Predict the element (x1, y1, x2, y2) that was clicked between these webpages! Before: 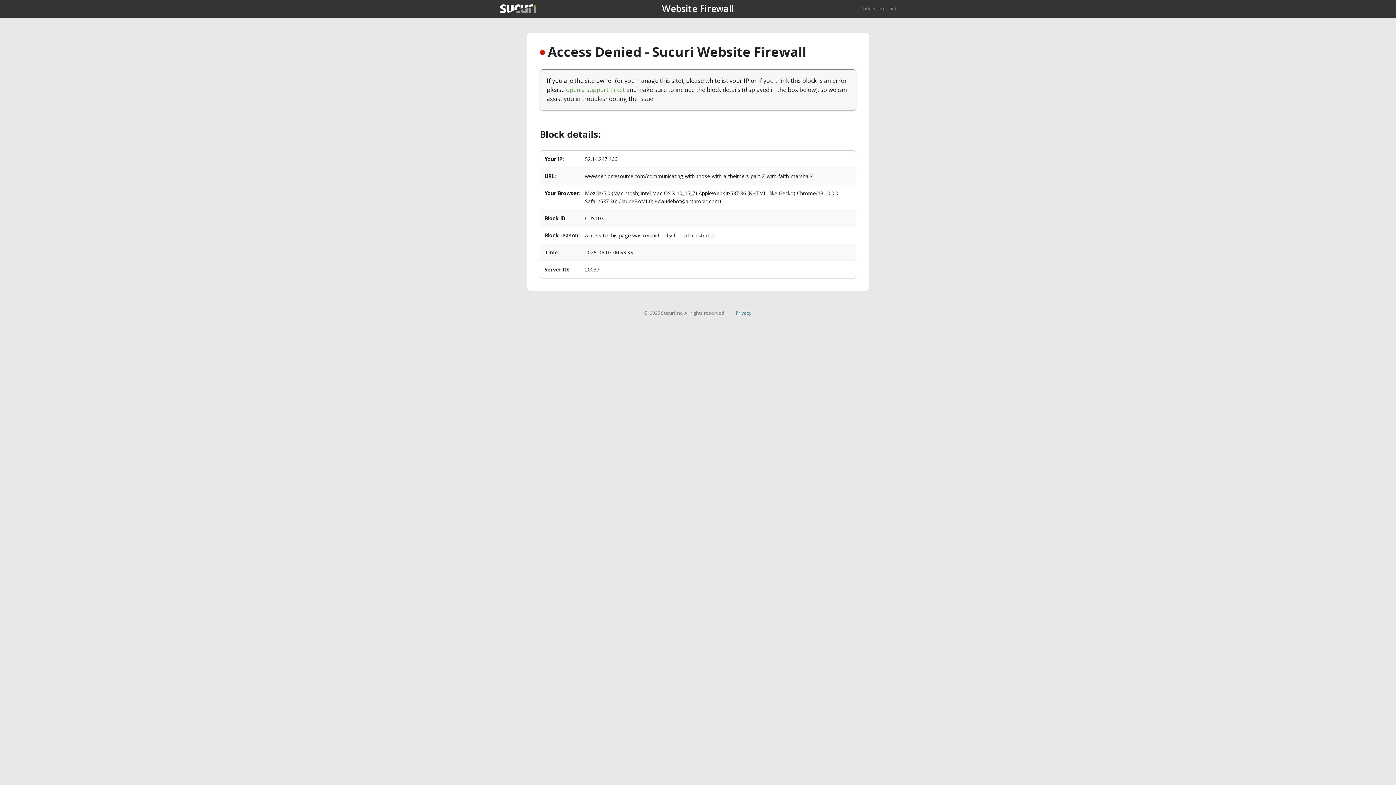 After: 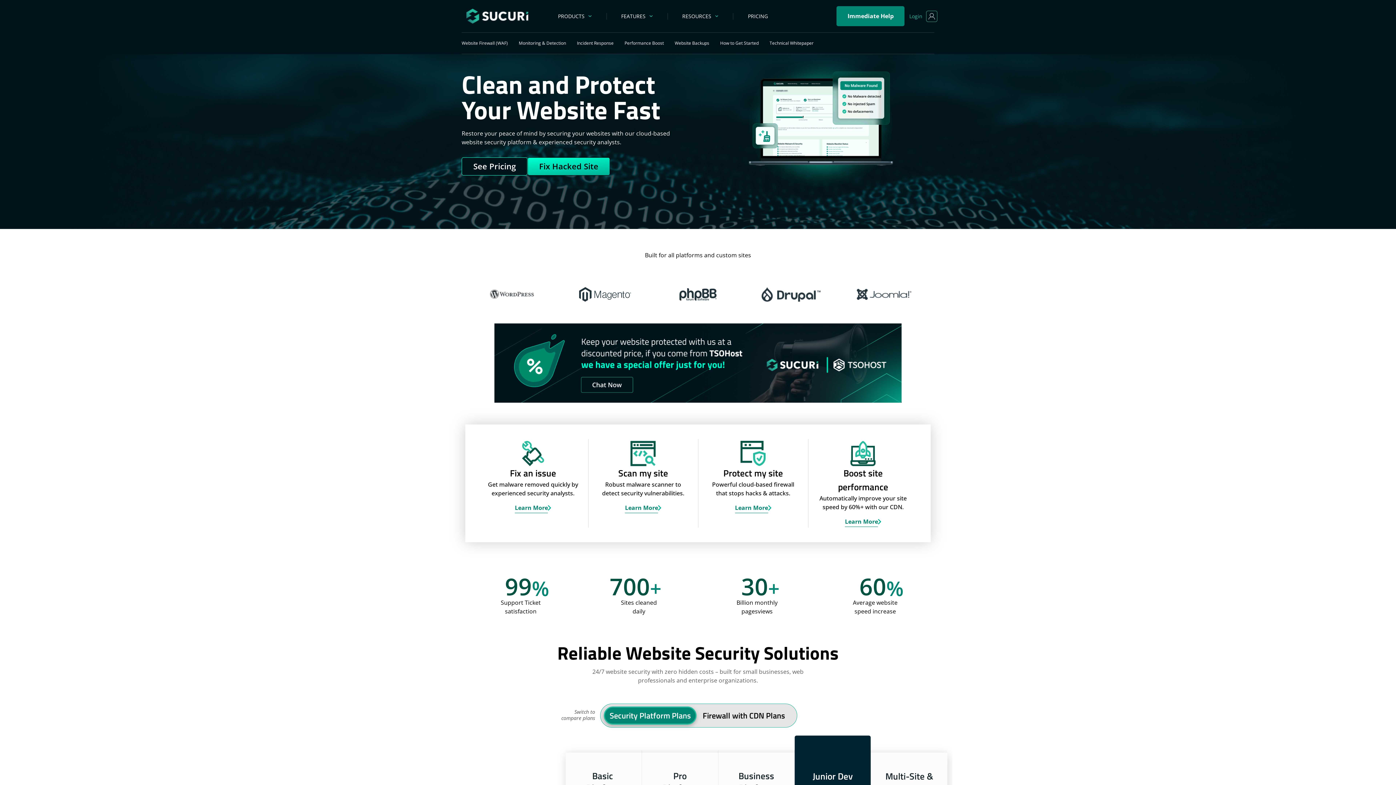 Action: bbox: (861, 5, 896, 11) label: Back to sucuri.net